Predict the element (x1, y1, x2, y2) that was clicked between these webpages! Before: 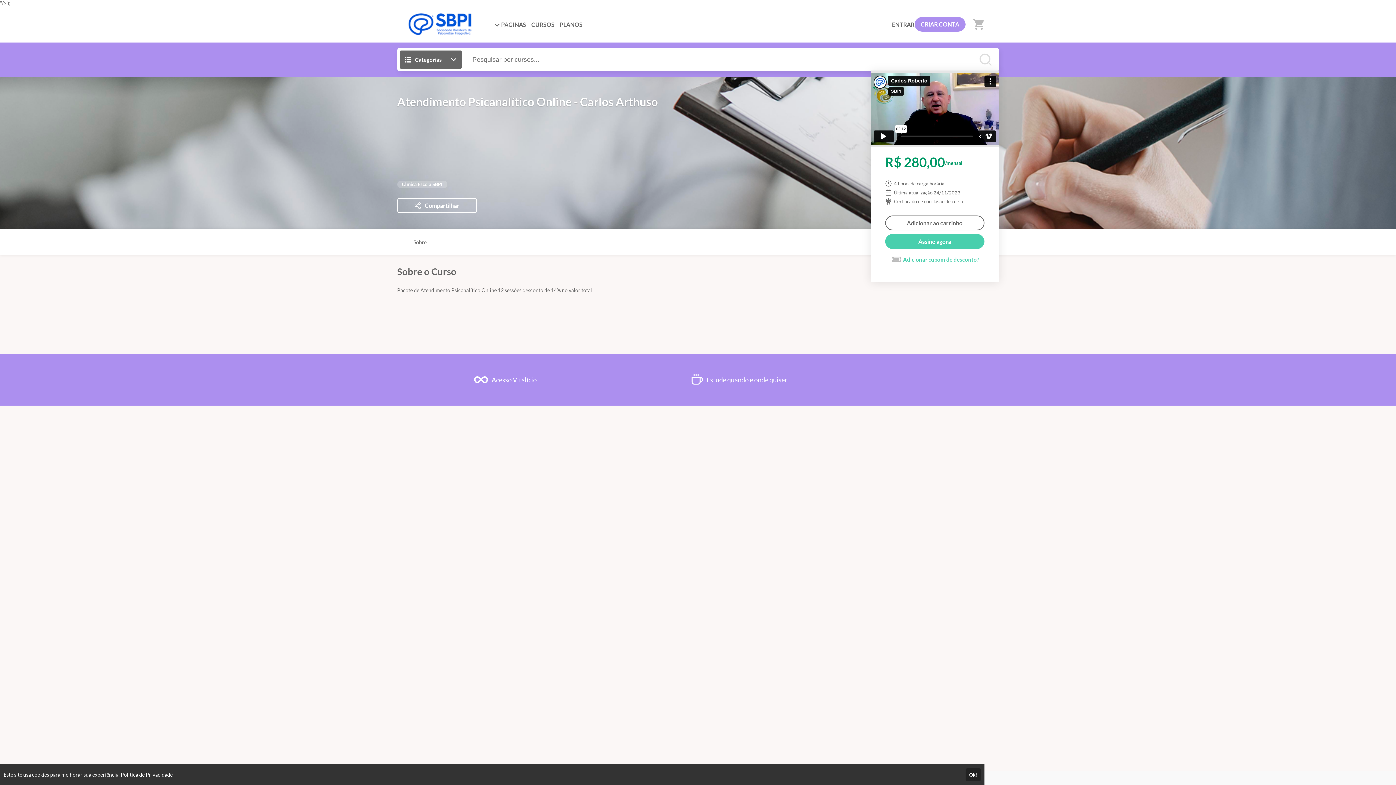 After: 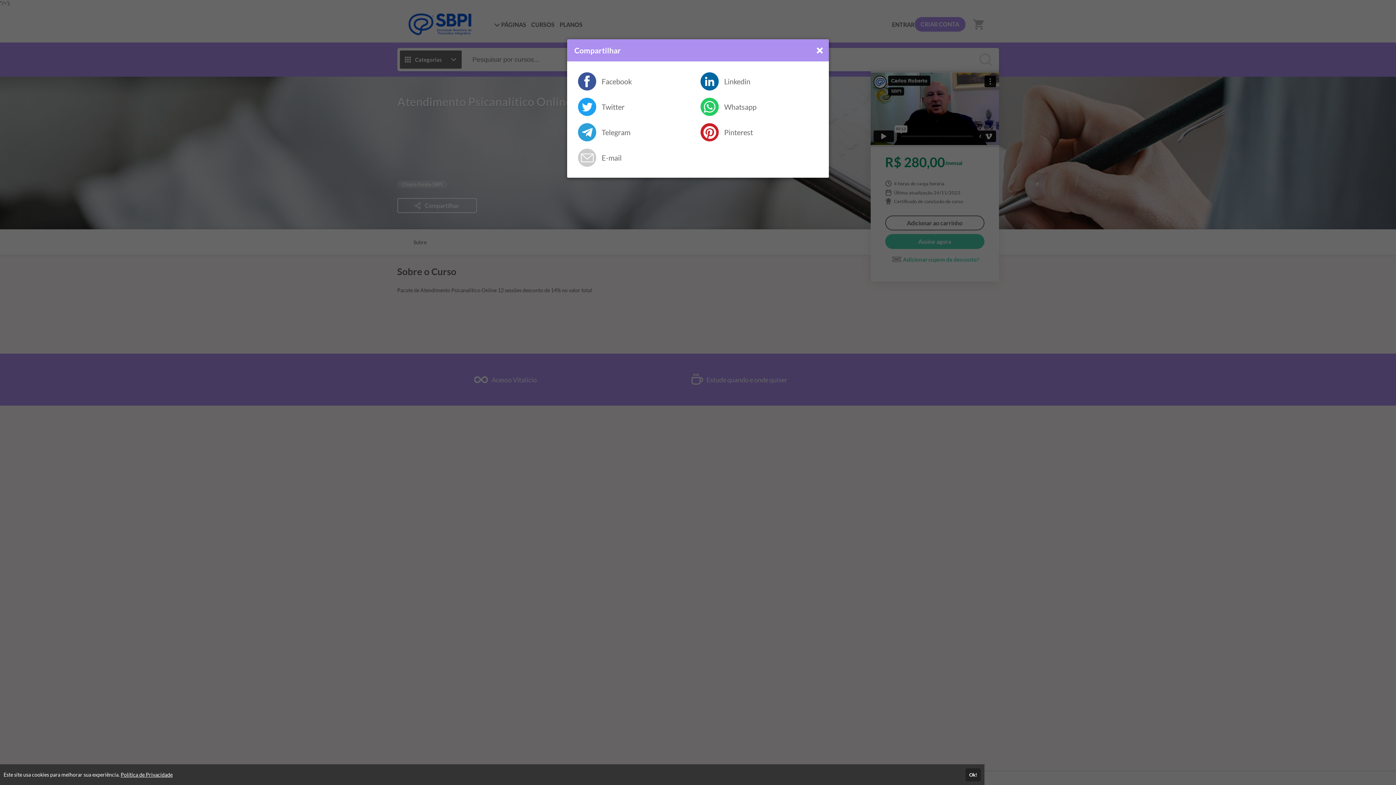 Action: label: Compartilhar bbox: (397, 198, 476, 213)